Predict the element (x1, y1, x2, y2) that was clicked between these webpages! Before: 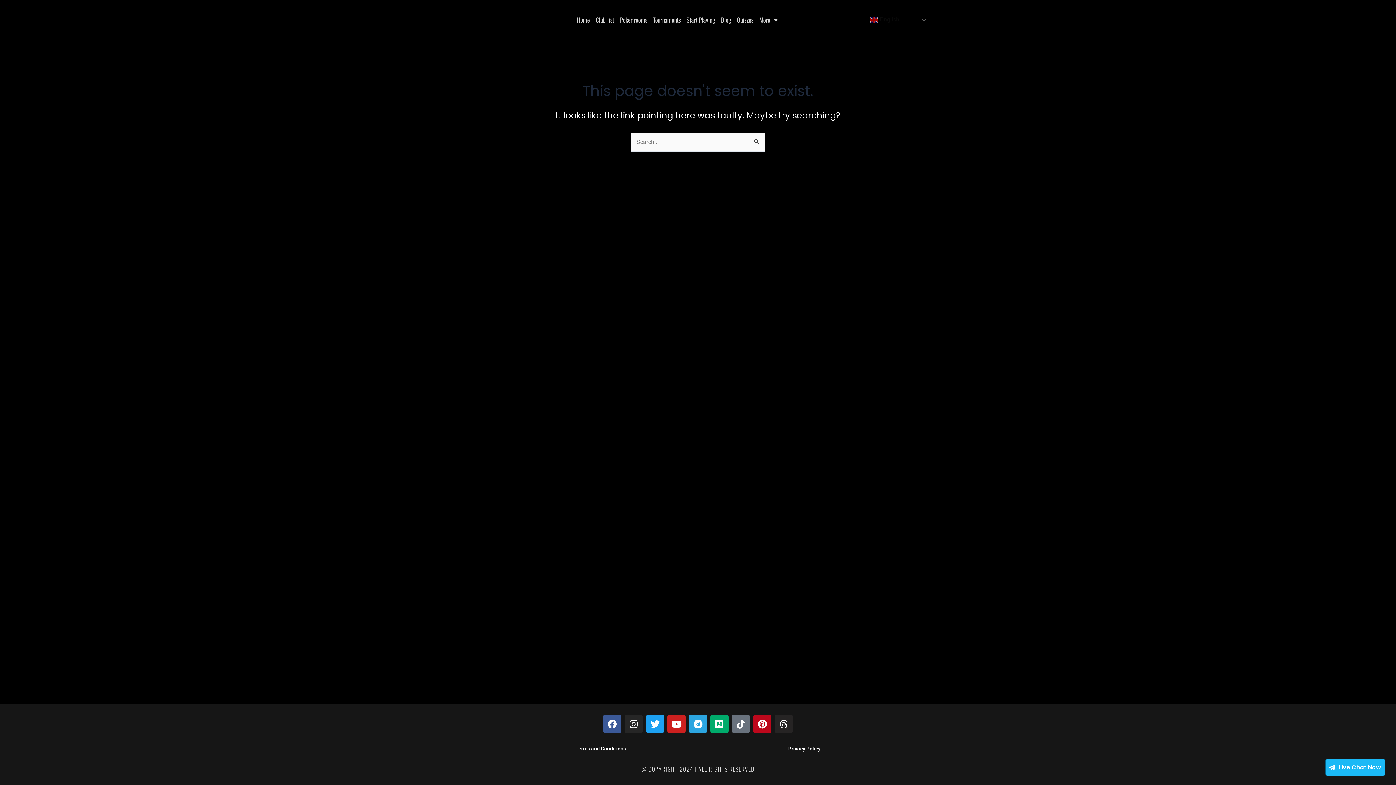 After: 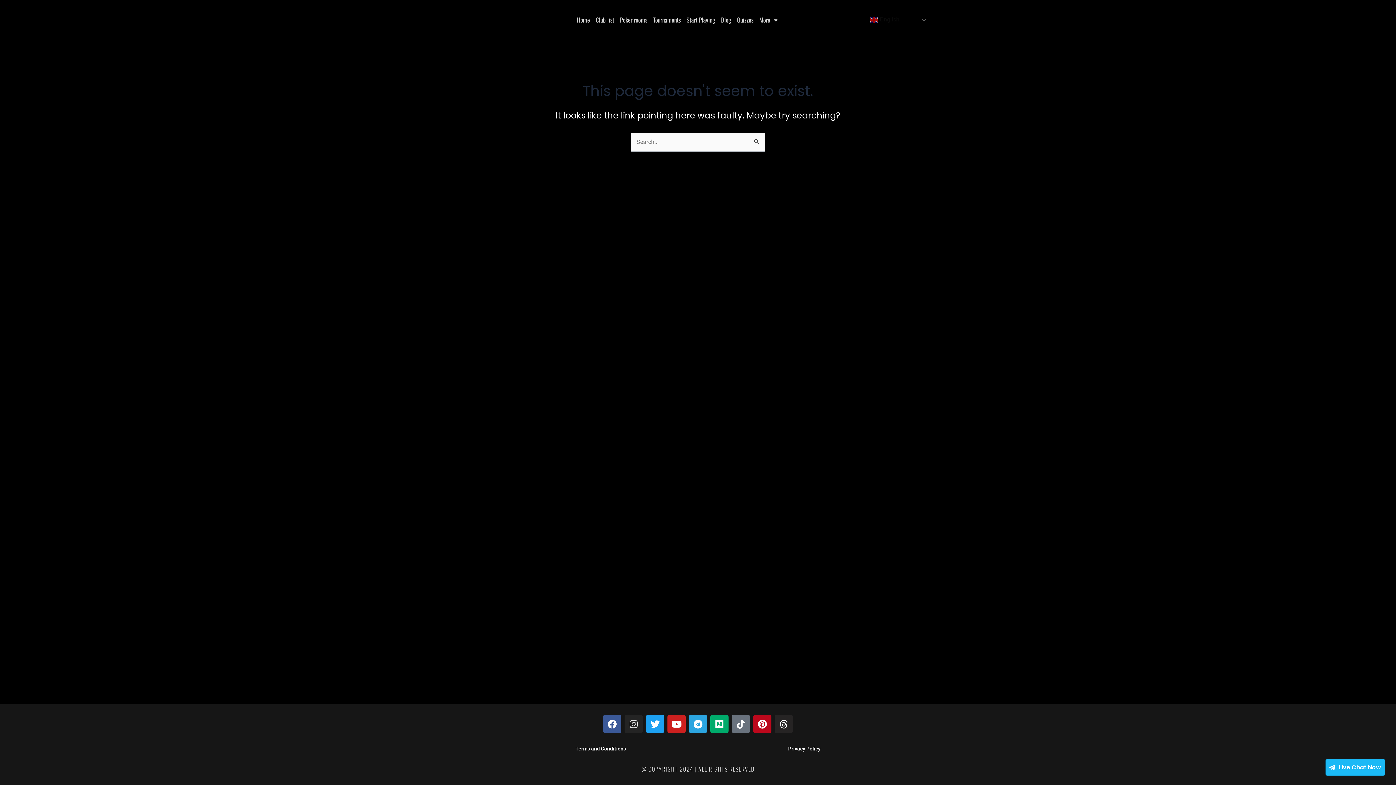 Action: label: Instagram bbox: (624, 715, 642, 733)